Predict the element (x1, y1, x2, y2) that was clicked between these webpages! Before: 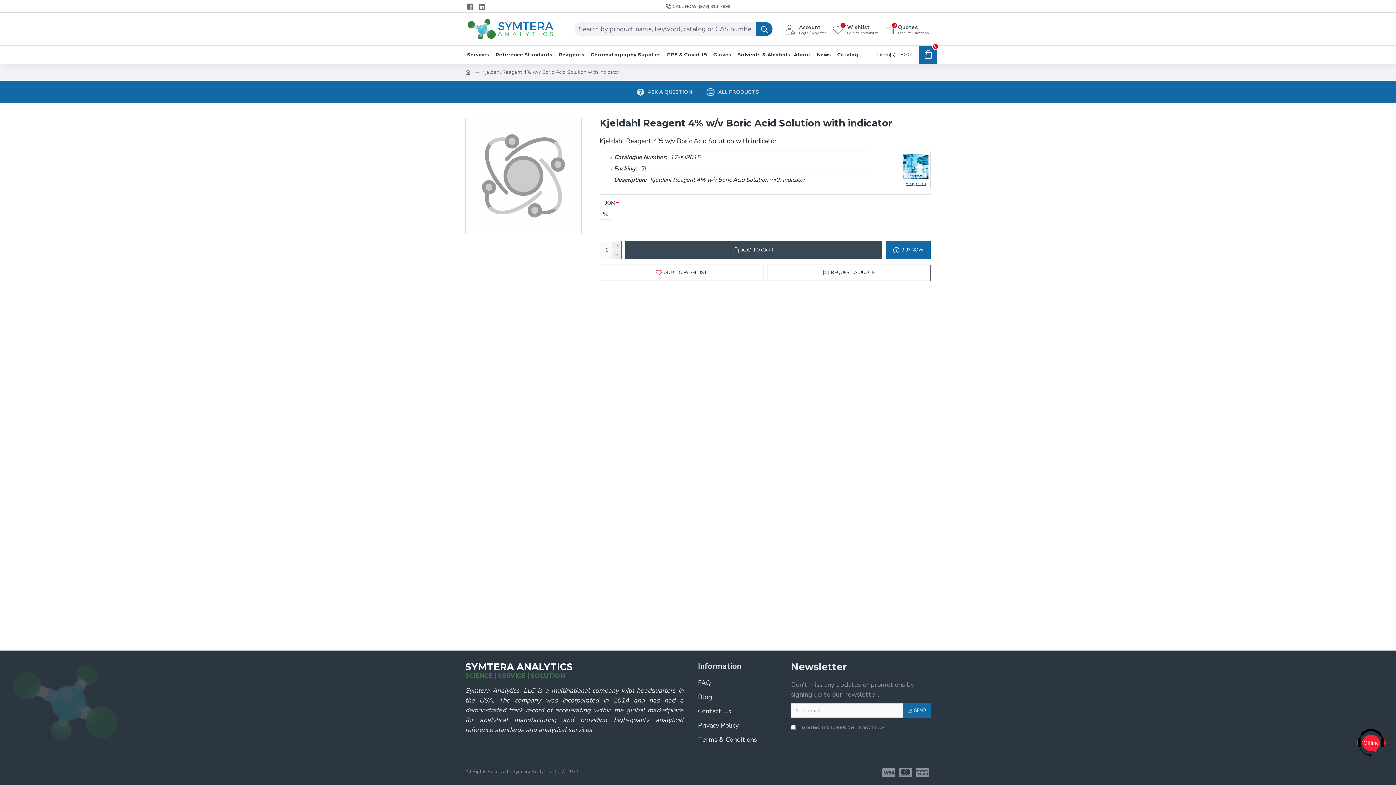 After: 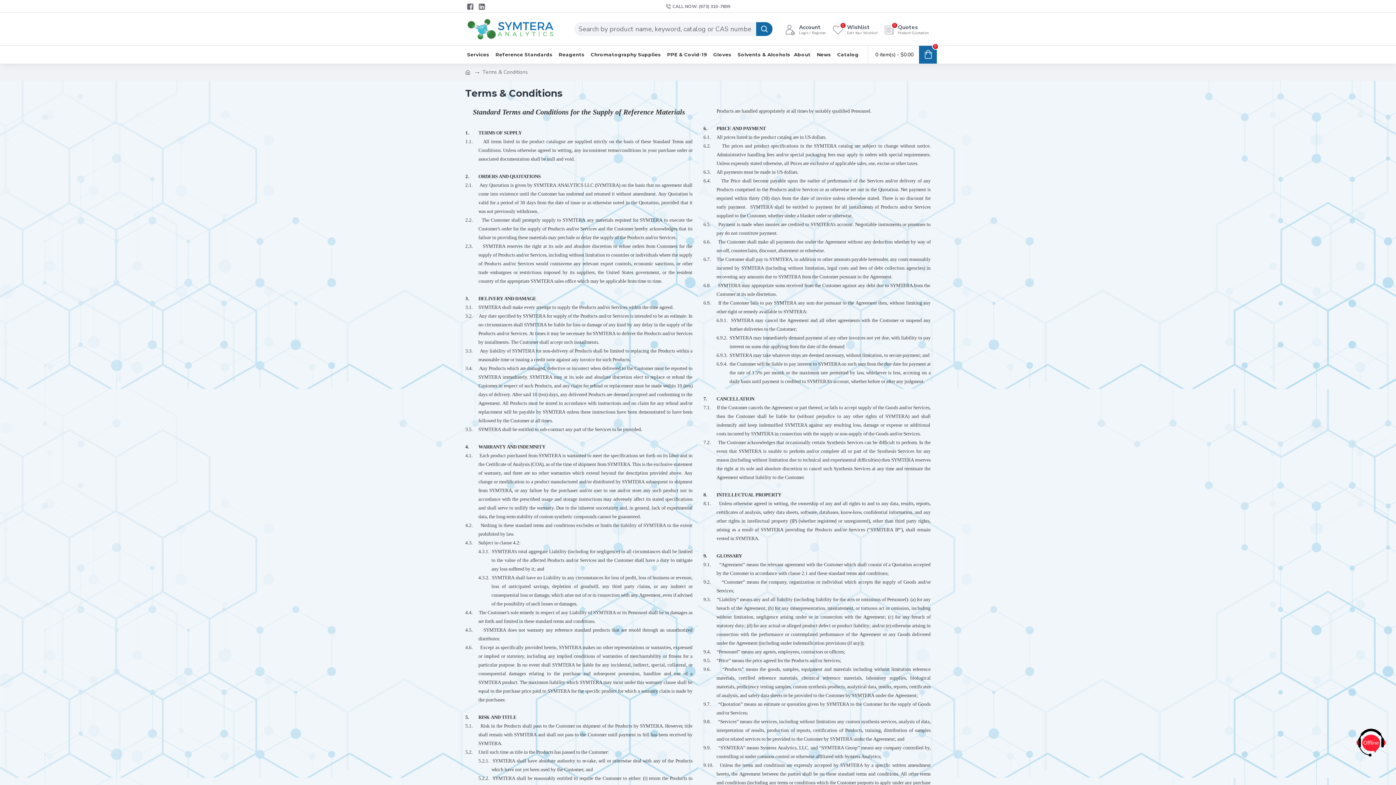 Action: bbox: (698, 735, 757, 749) label: Terms & Conditions